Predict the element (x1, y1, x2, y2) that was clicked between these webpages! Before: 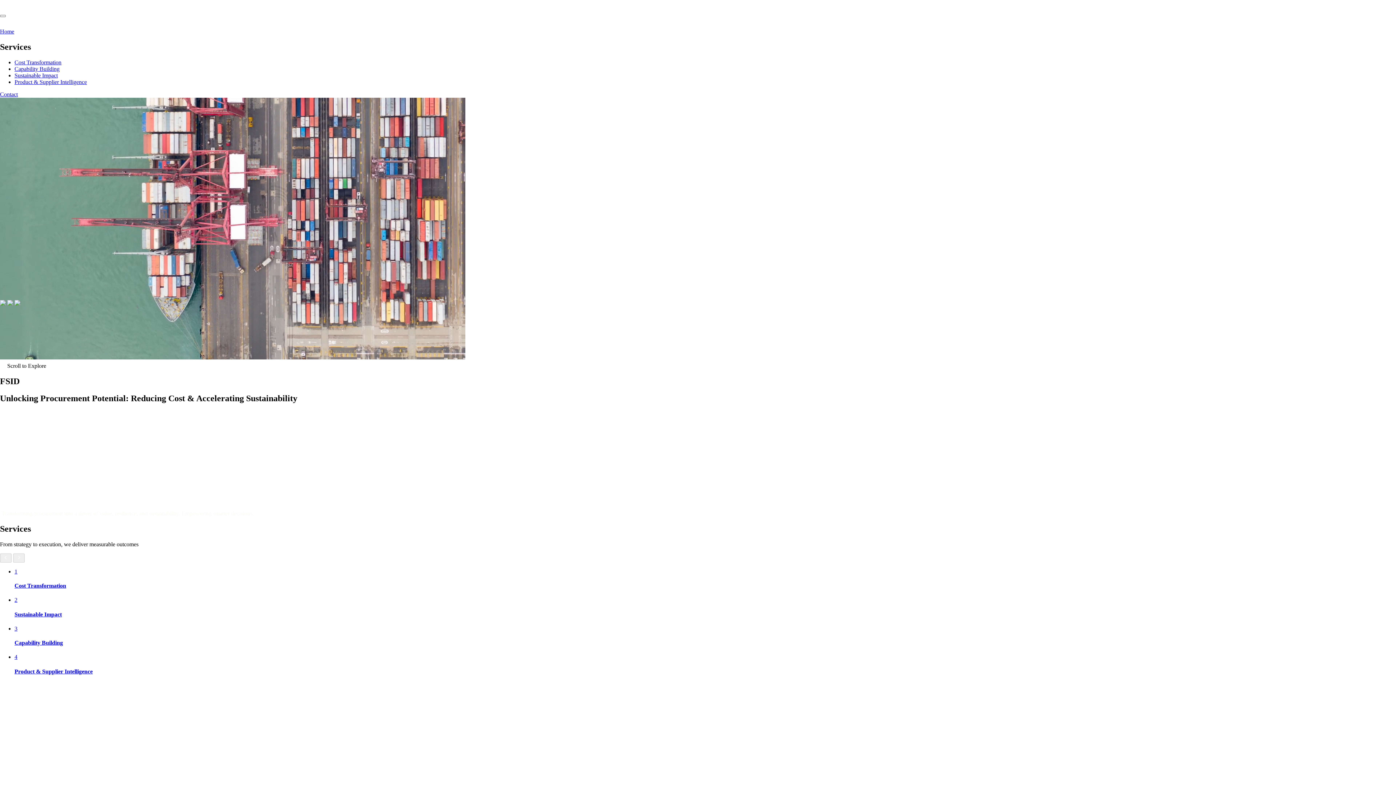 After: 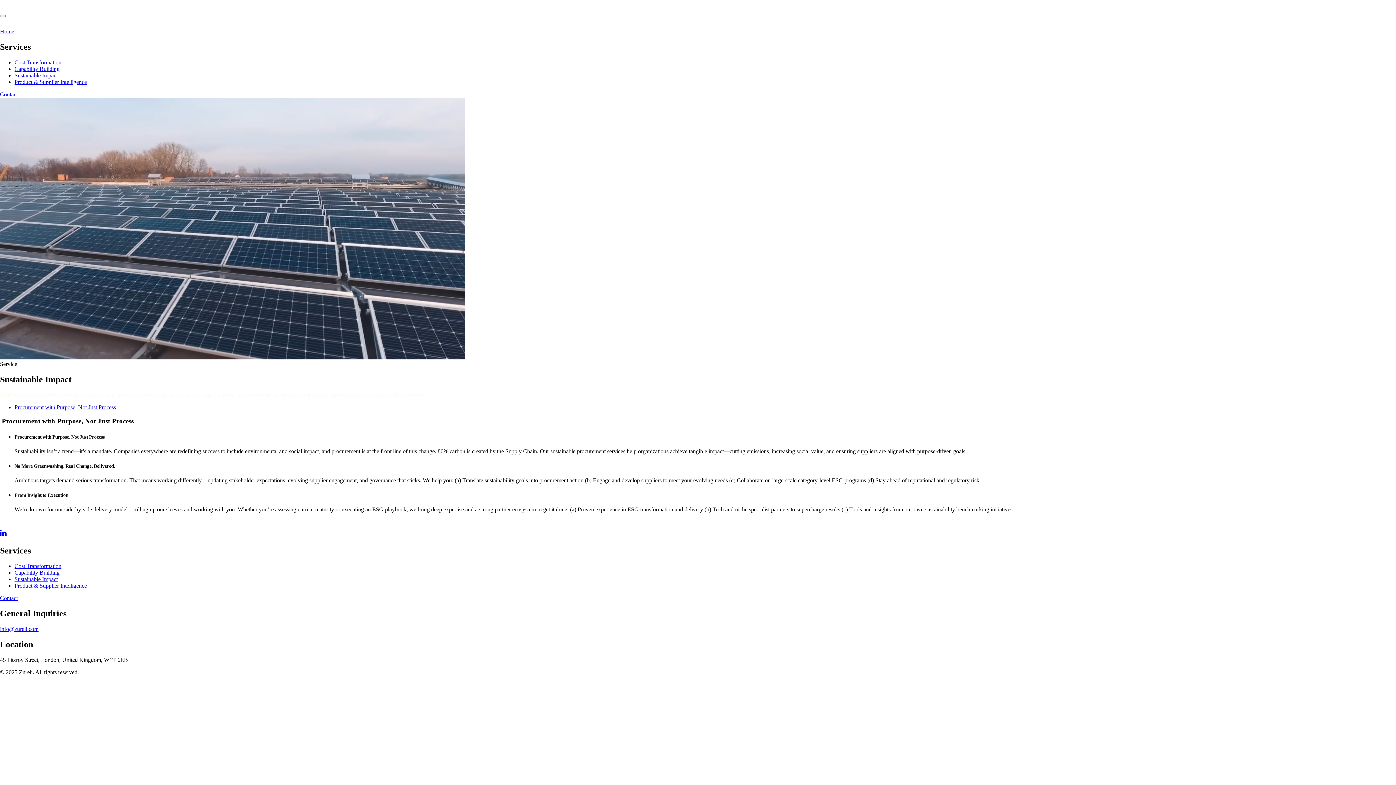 Action: label: Sustainable Impact bbox: (14, 72, 57, 78)